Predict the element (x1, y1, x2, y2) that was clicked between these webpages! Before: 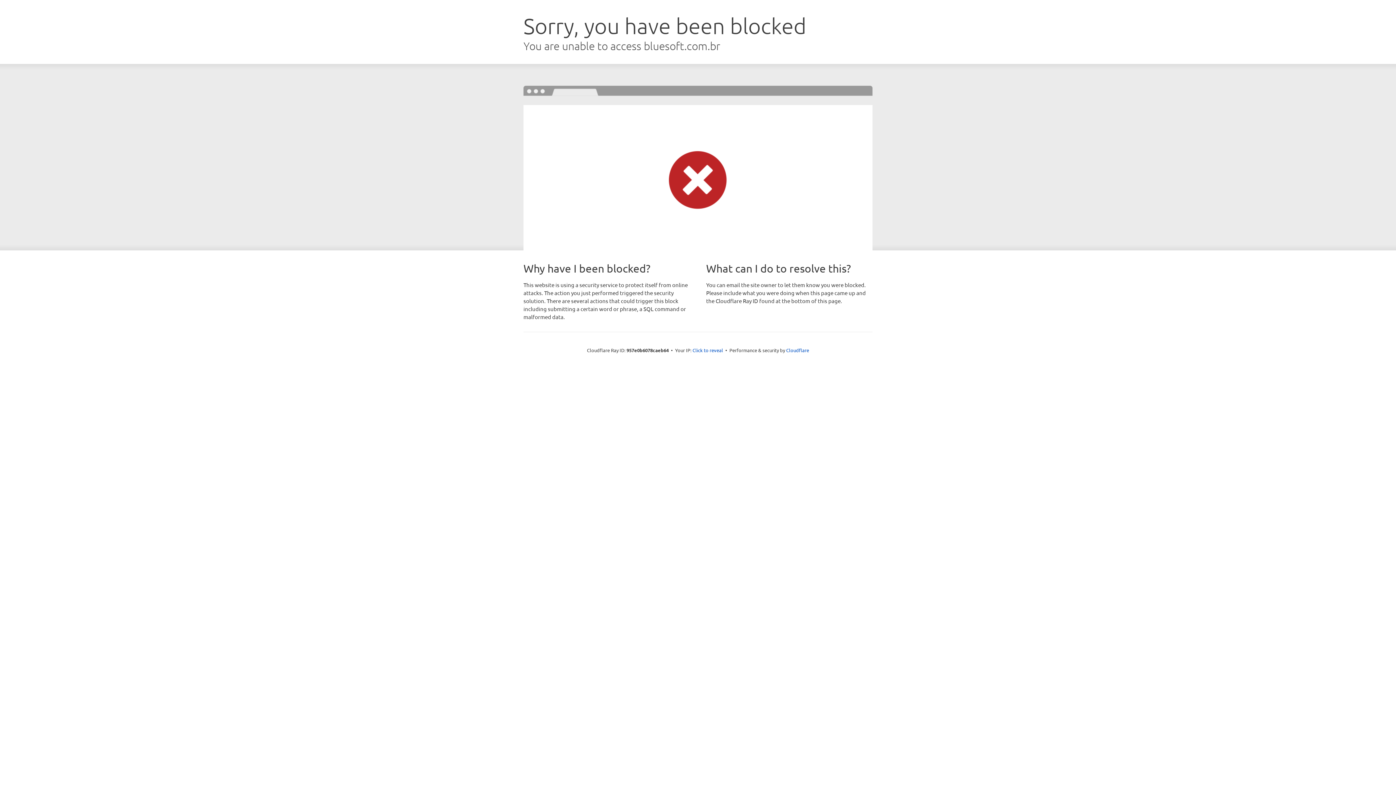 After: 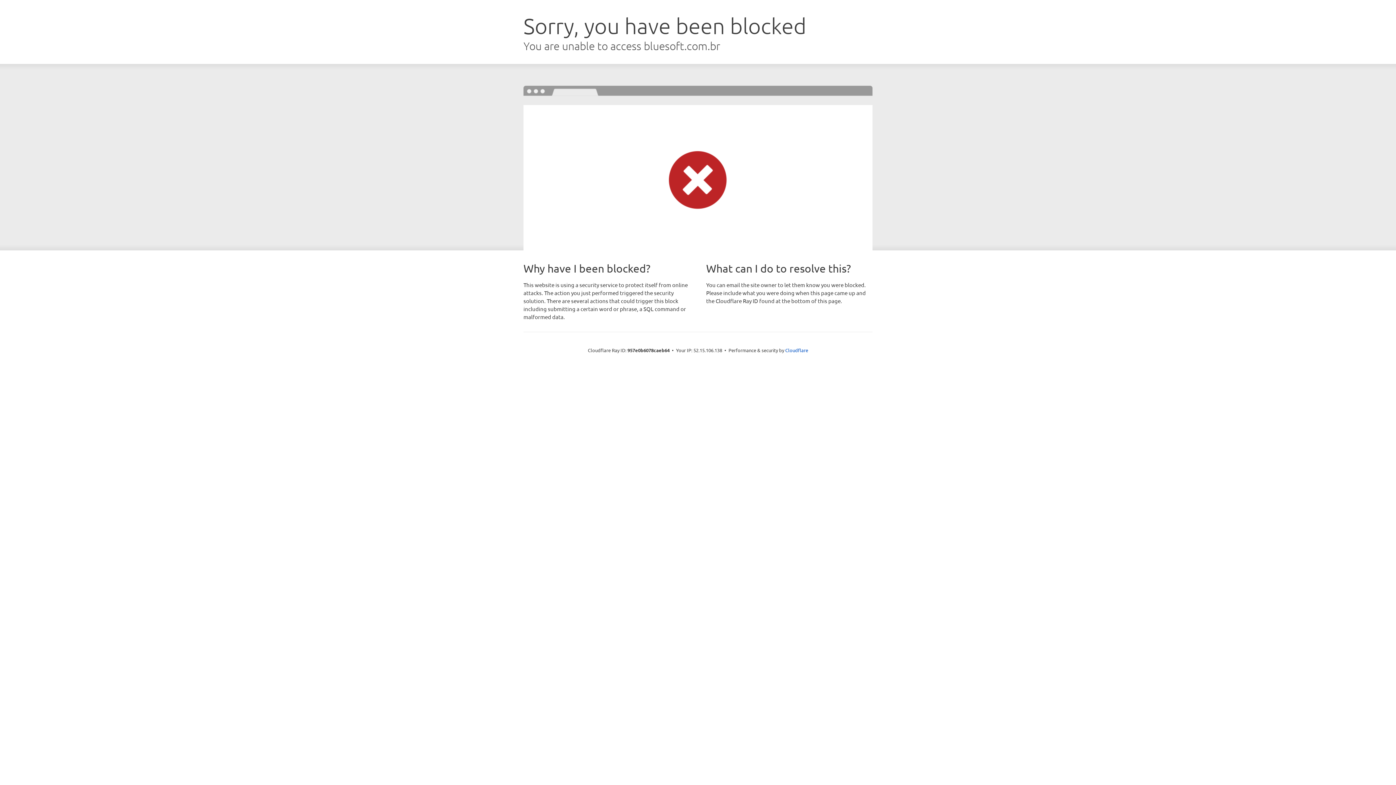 Action: label: Click to reveal bbox: (692, 346, 723, 353)